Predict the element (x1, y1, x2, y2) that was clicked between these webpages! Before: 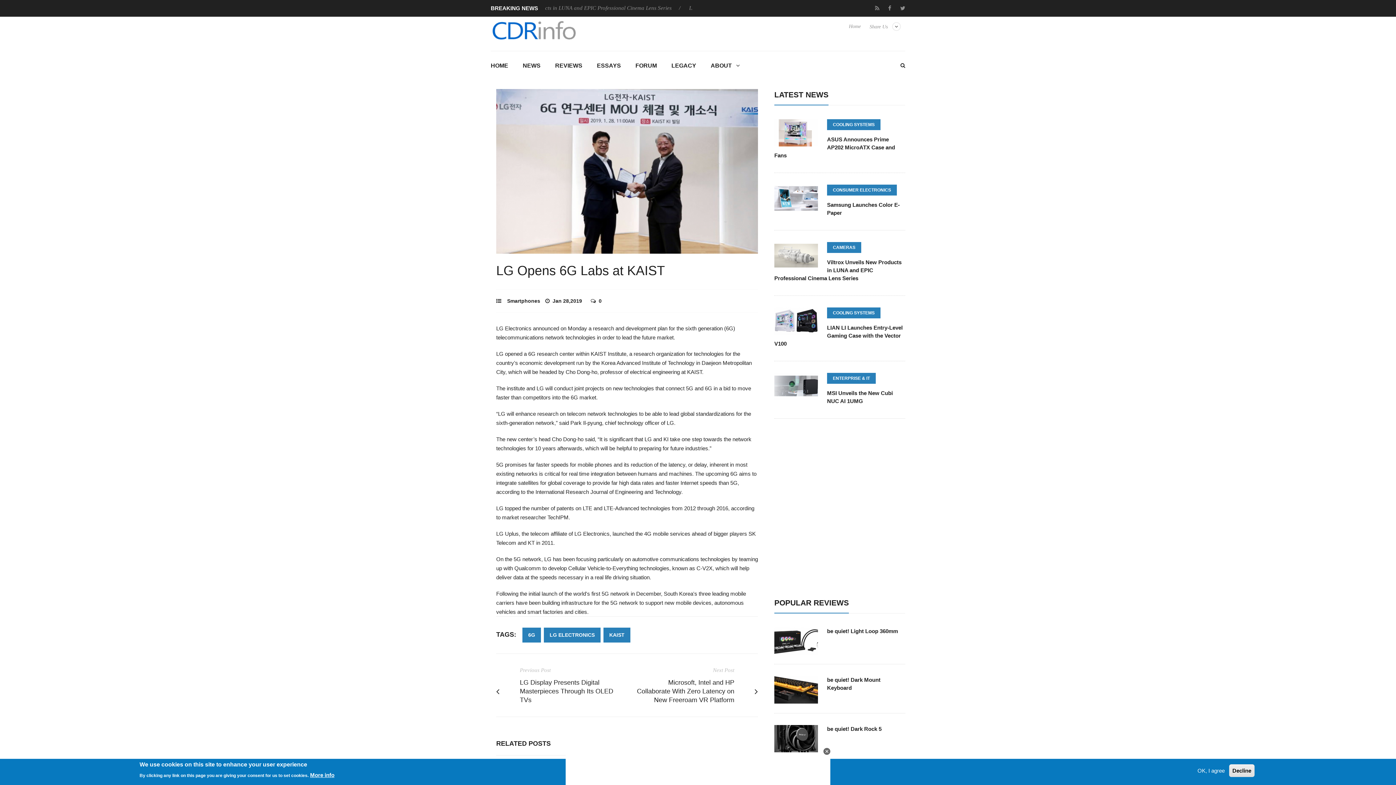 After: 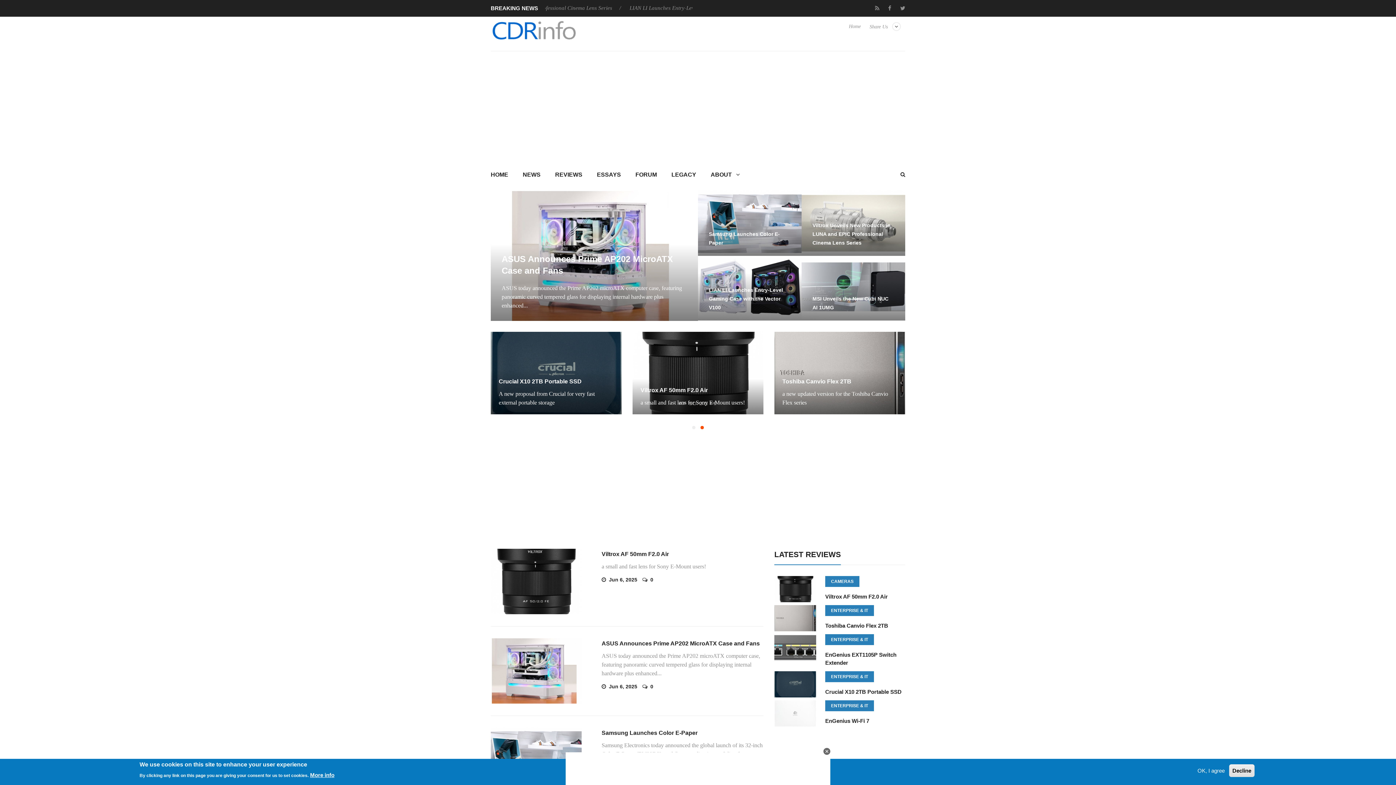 Action: bbox: (490, 22, 578, 36)